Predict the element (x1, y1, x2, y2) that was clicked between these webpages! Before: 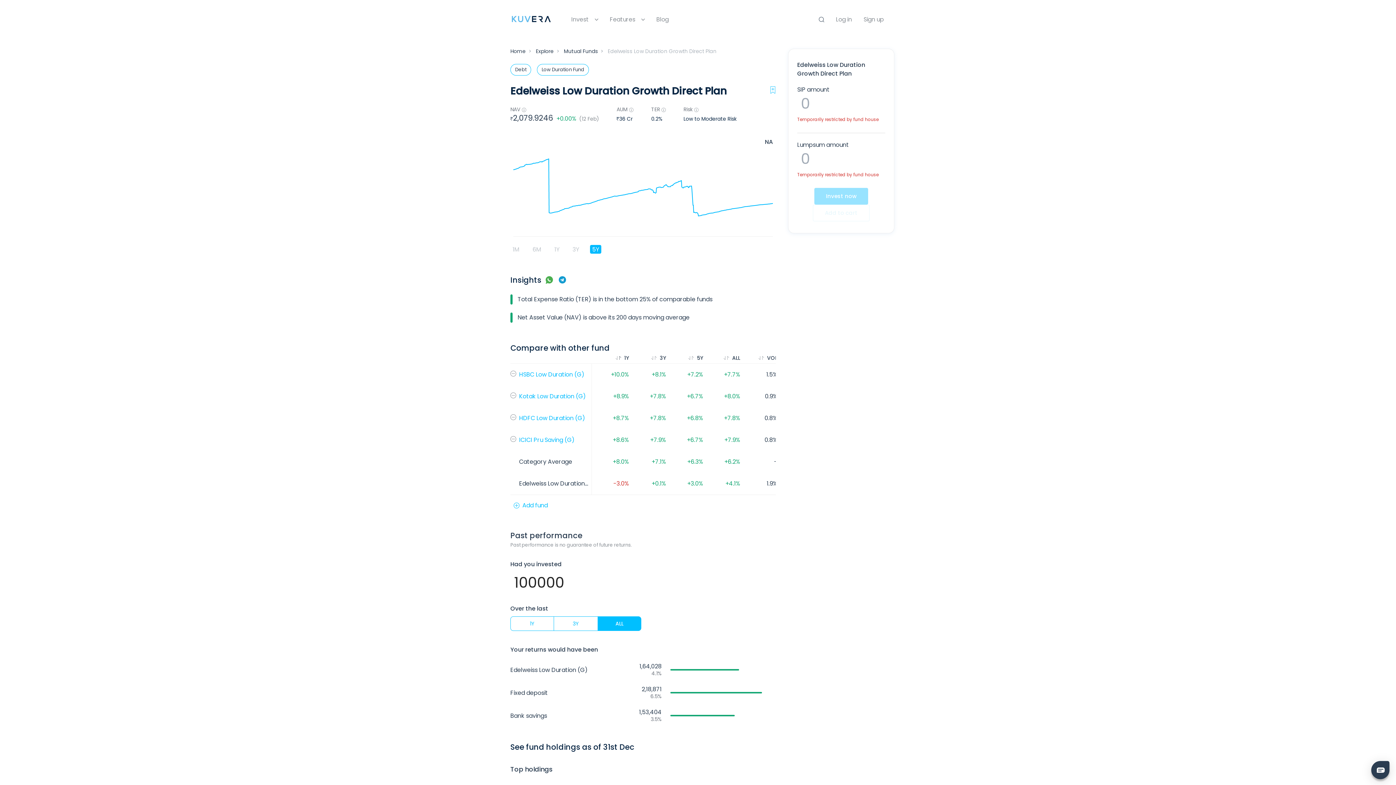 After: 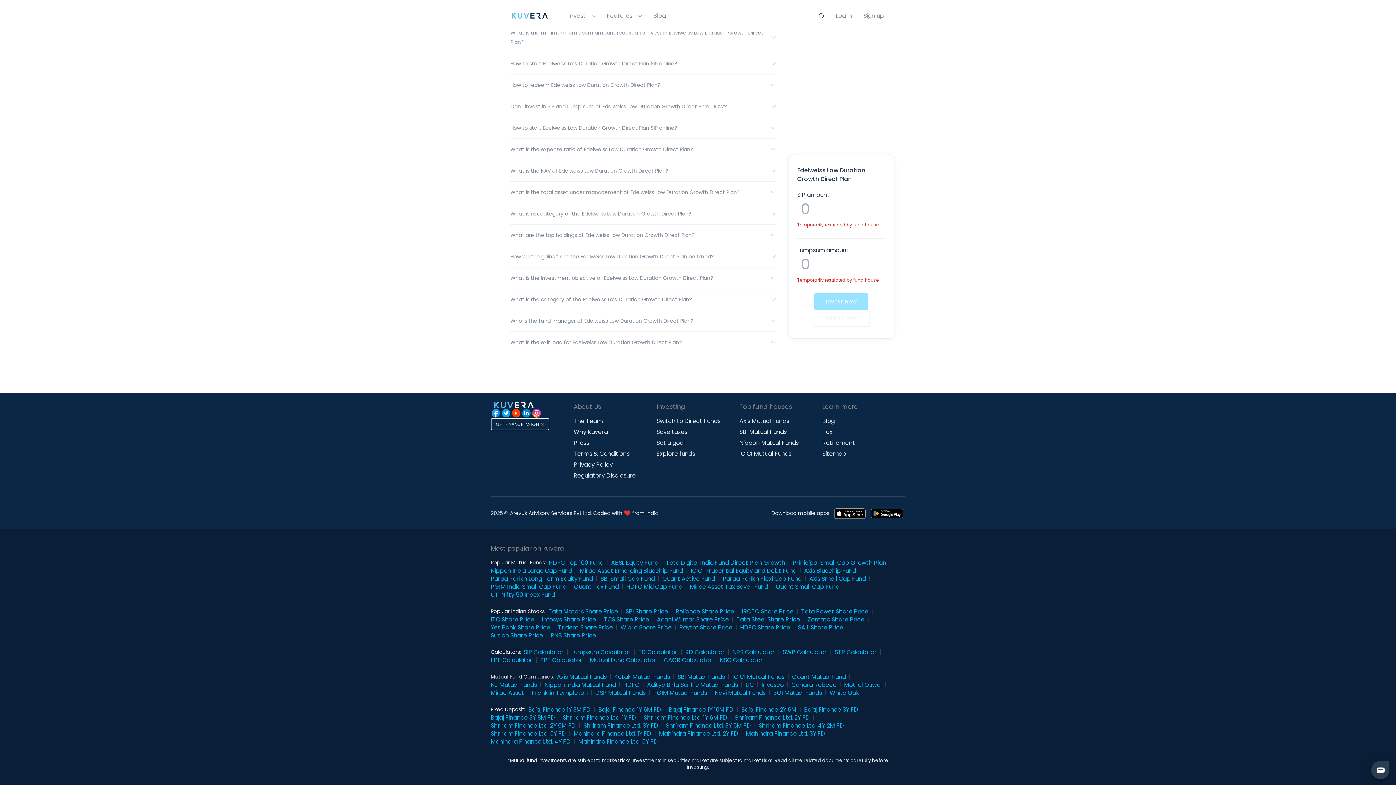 Action: bbox: (511, 592, 521, 602)